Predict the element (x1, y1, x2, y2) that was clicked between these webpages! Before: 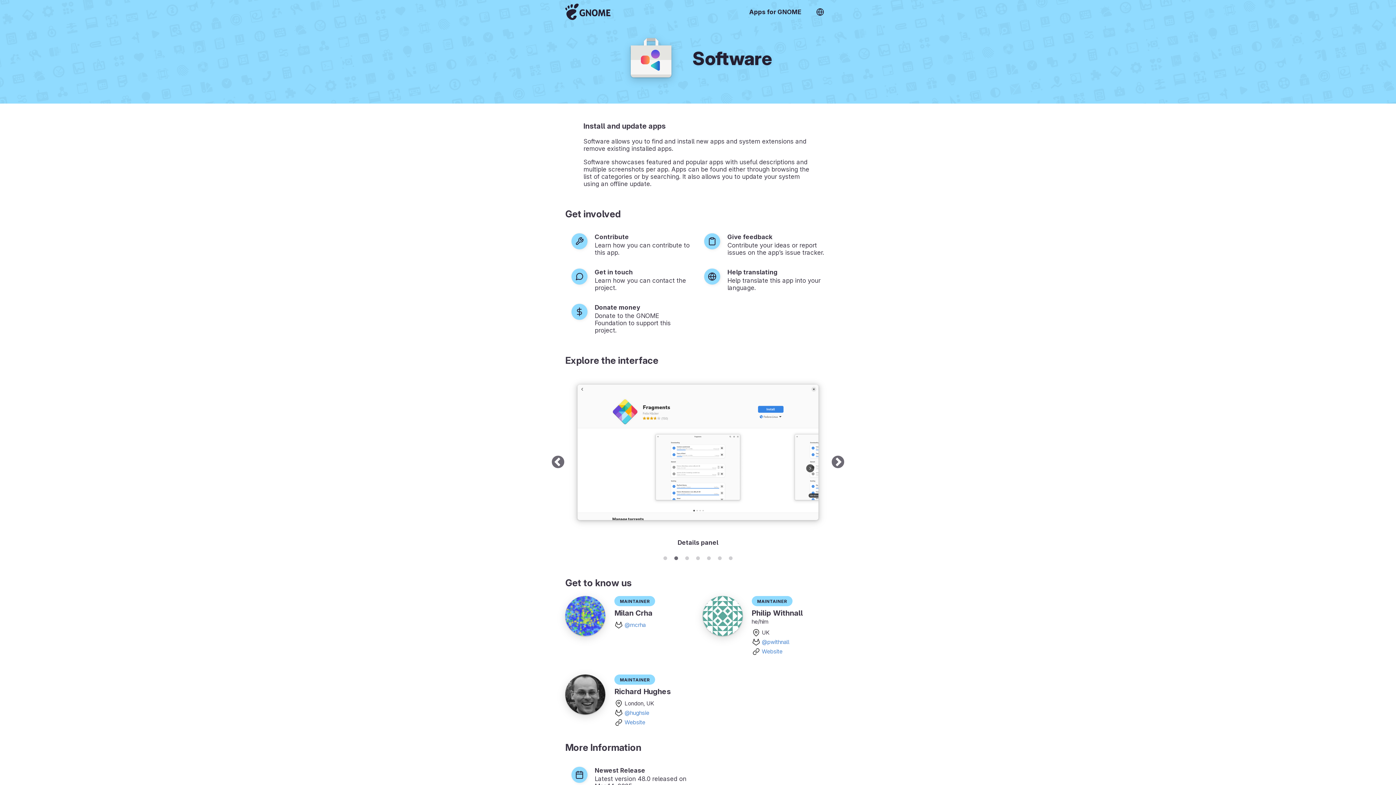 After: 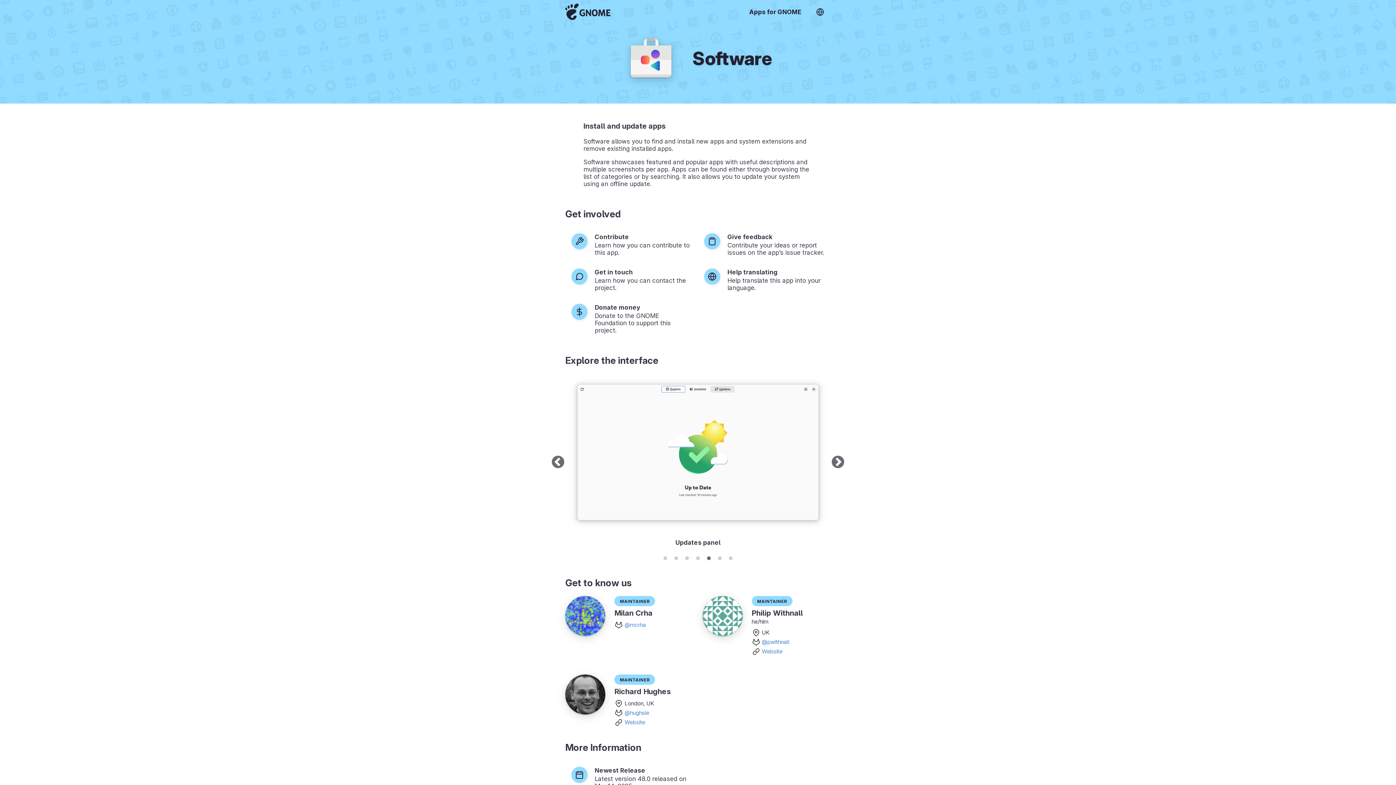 Action: label: 5 bbox: (705, 553, 712, 561)